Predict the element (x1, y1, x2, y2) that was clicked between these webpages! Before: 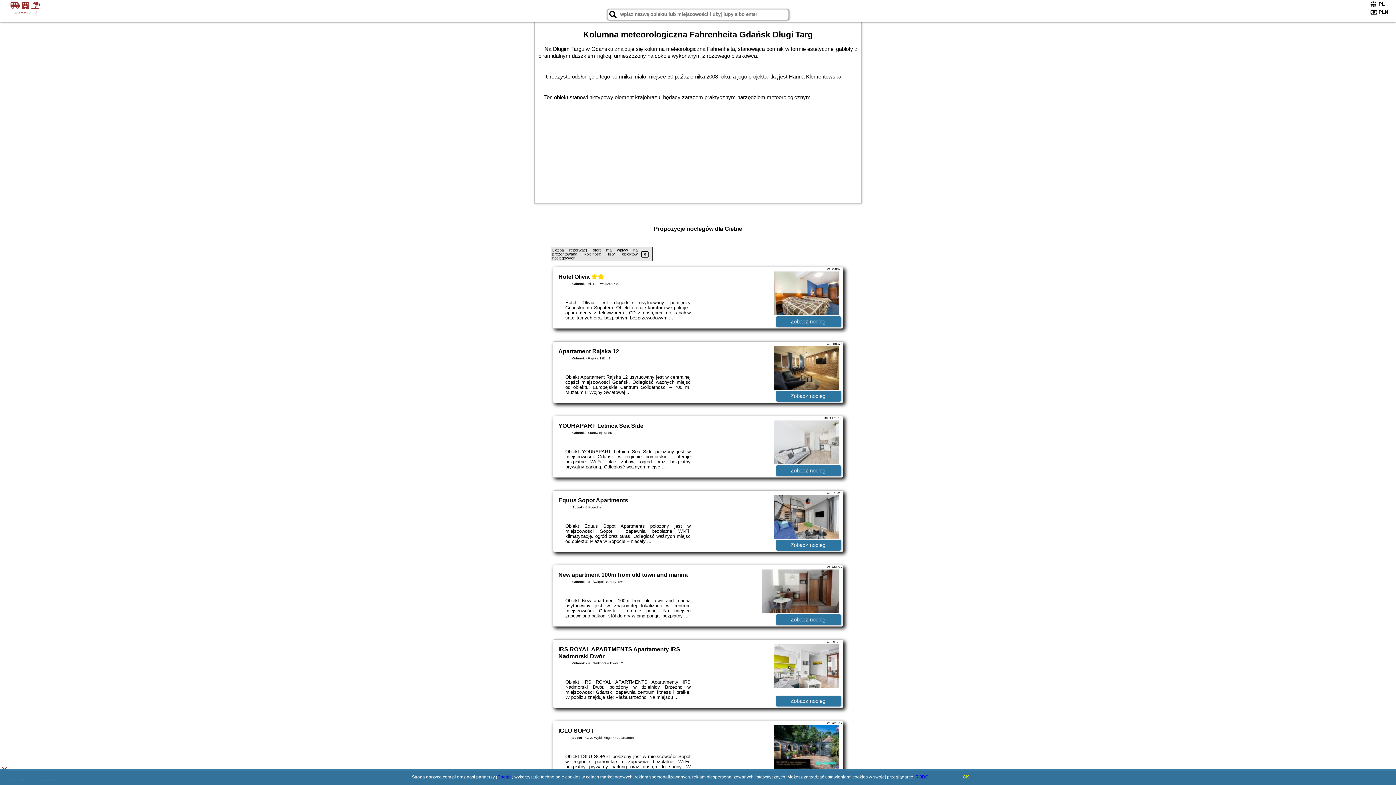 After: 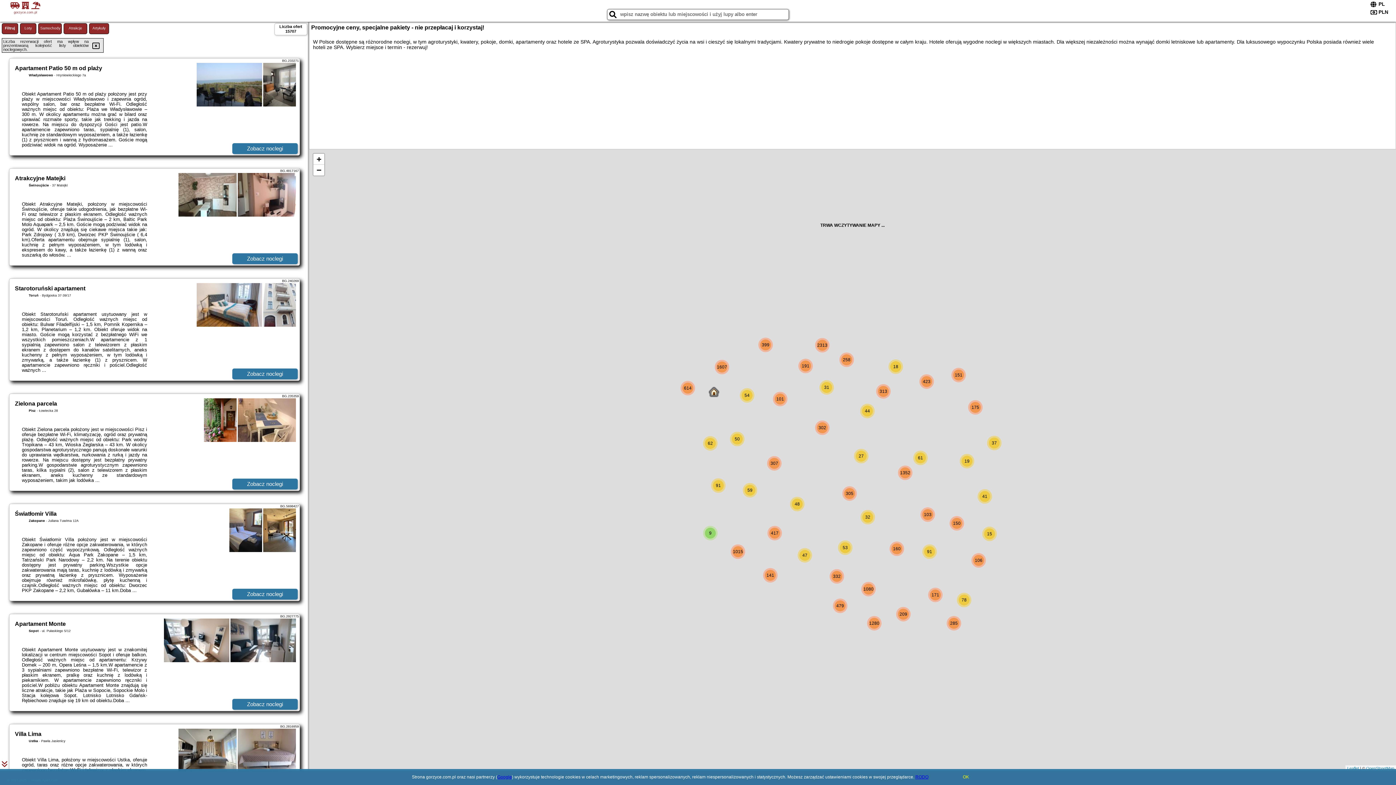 Action: bbox: (1, 1, 49, 14) label:   
gorzyce.com.pl